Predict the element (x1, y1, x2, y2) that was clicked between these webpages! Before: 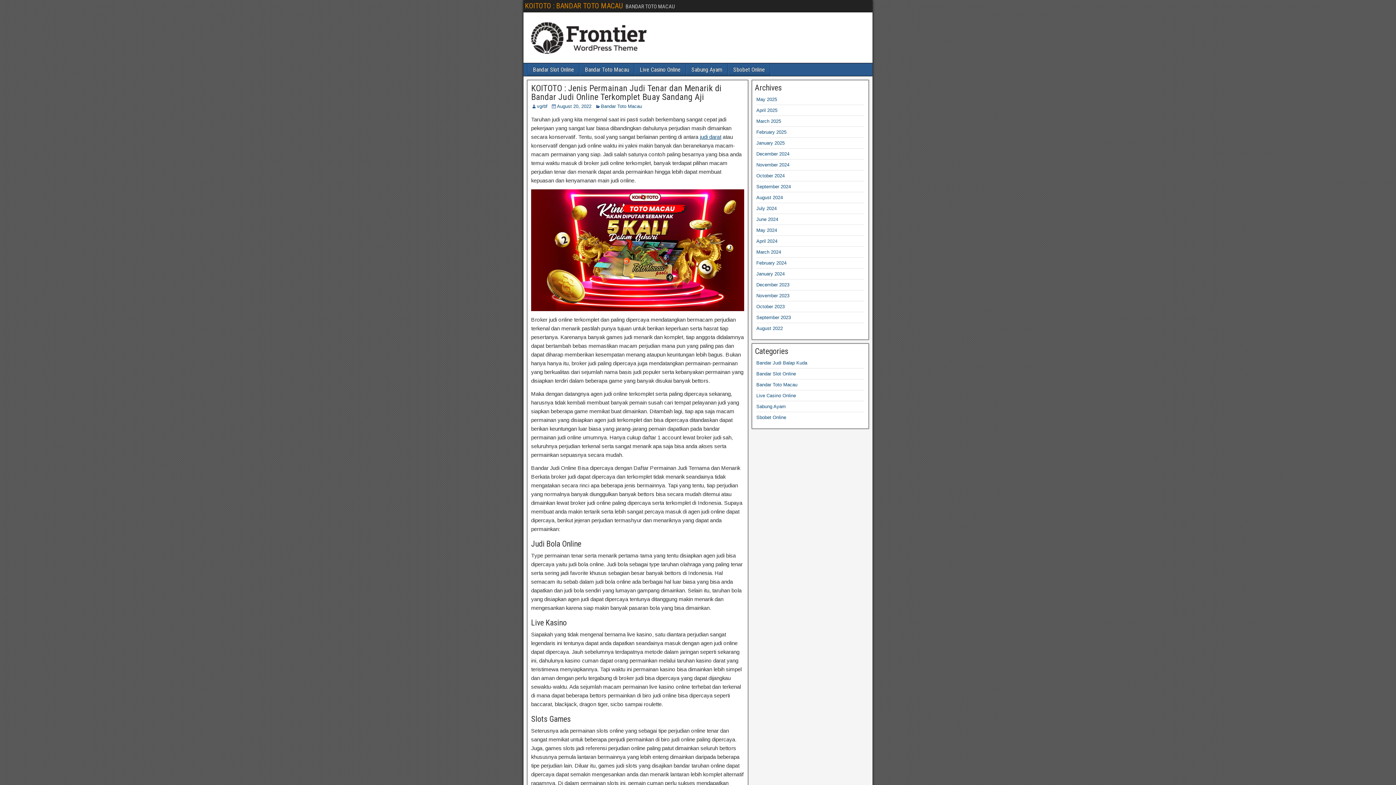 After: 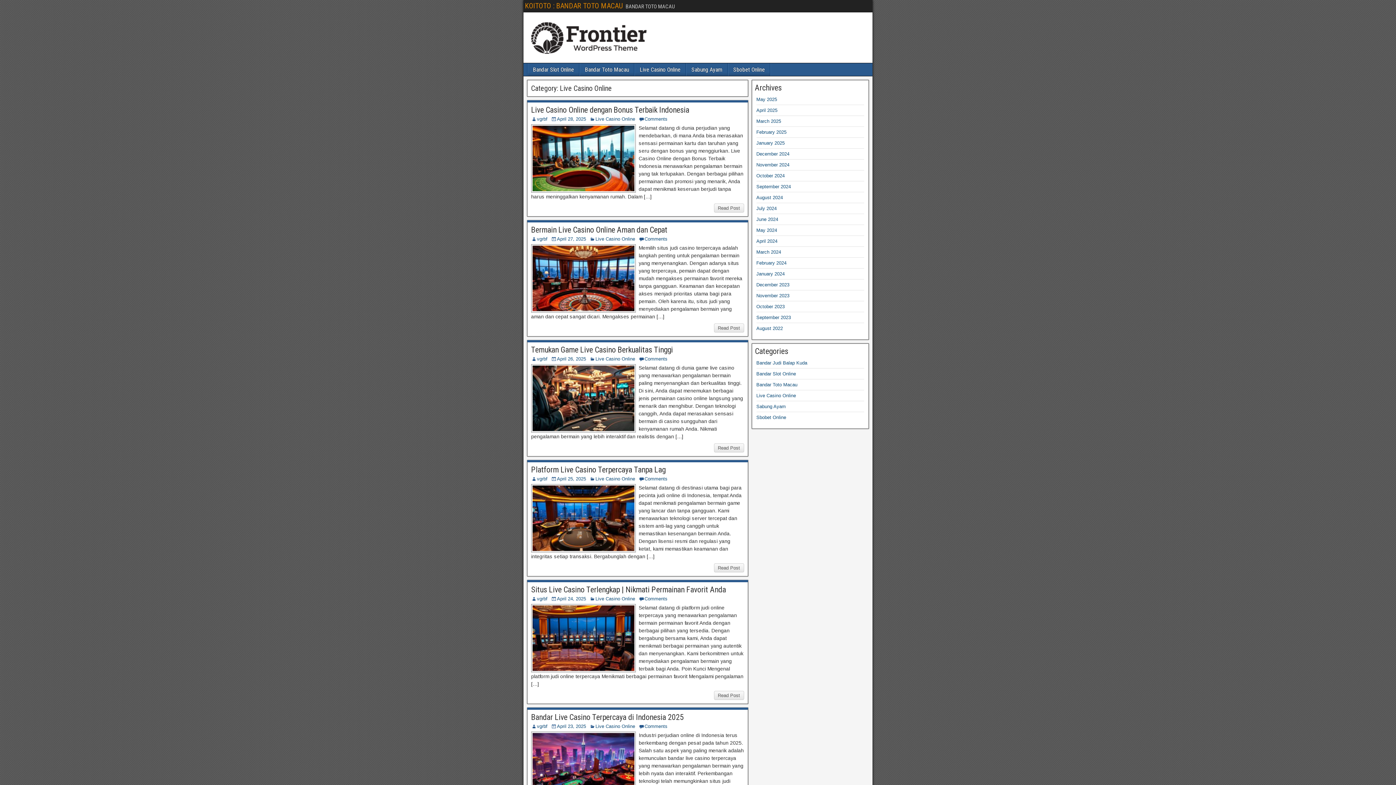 Action: bbox: (634, 63, 685, 76) label: Live Casino Online